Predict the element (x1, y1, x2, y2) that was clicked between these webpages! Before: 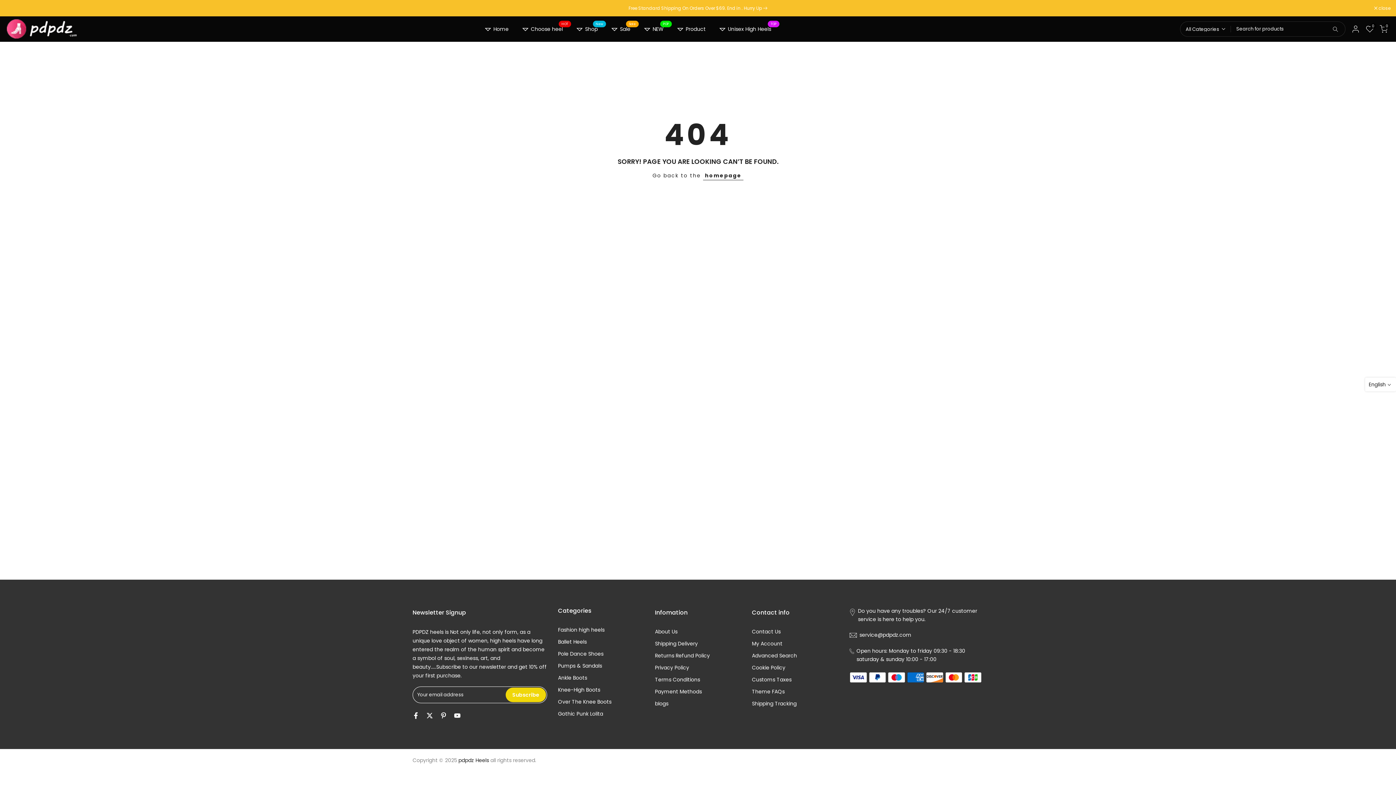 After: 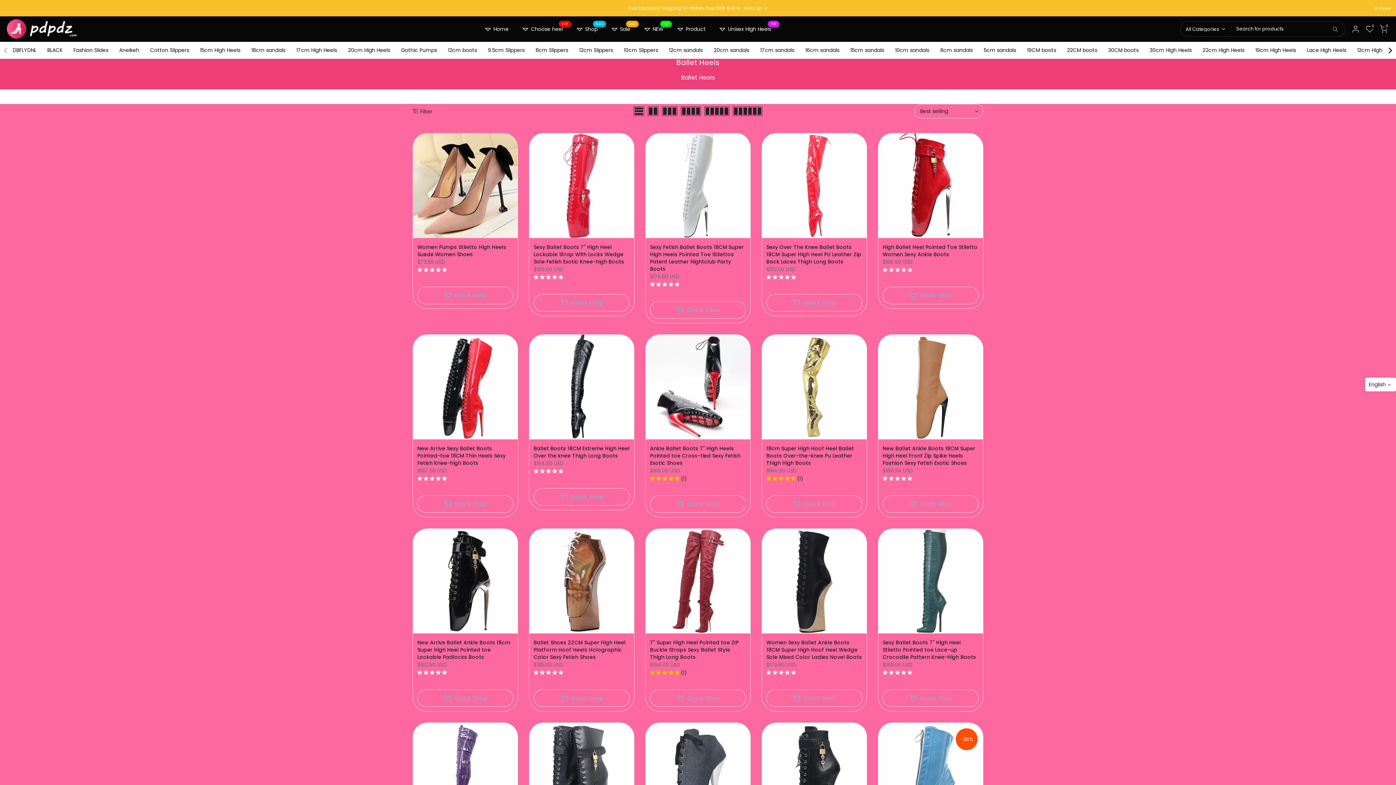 Action: label: Ballet Heels bbox: (558, 638, 586, 645)